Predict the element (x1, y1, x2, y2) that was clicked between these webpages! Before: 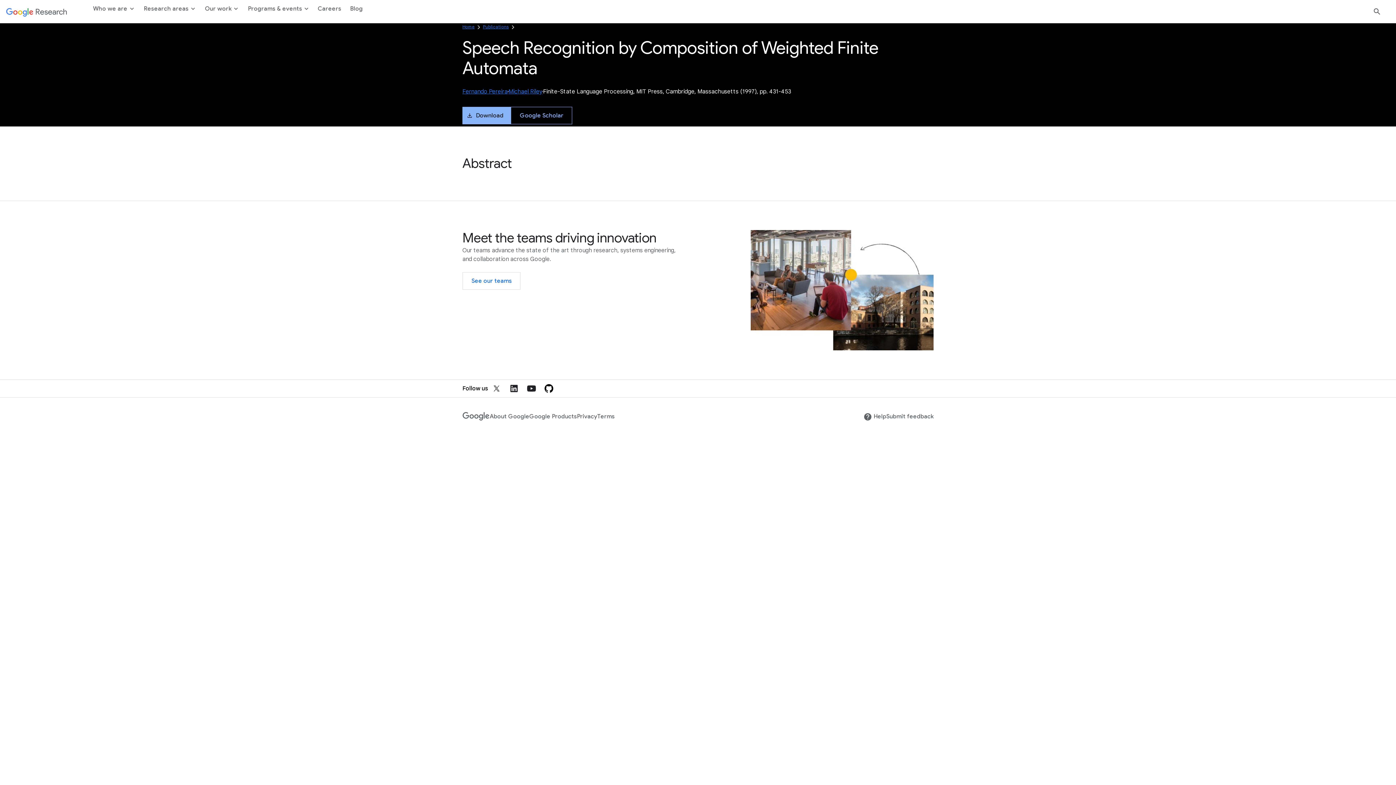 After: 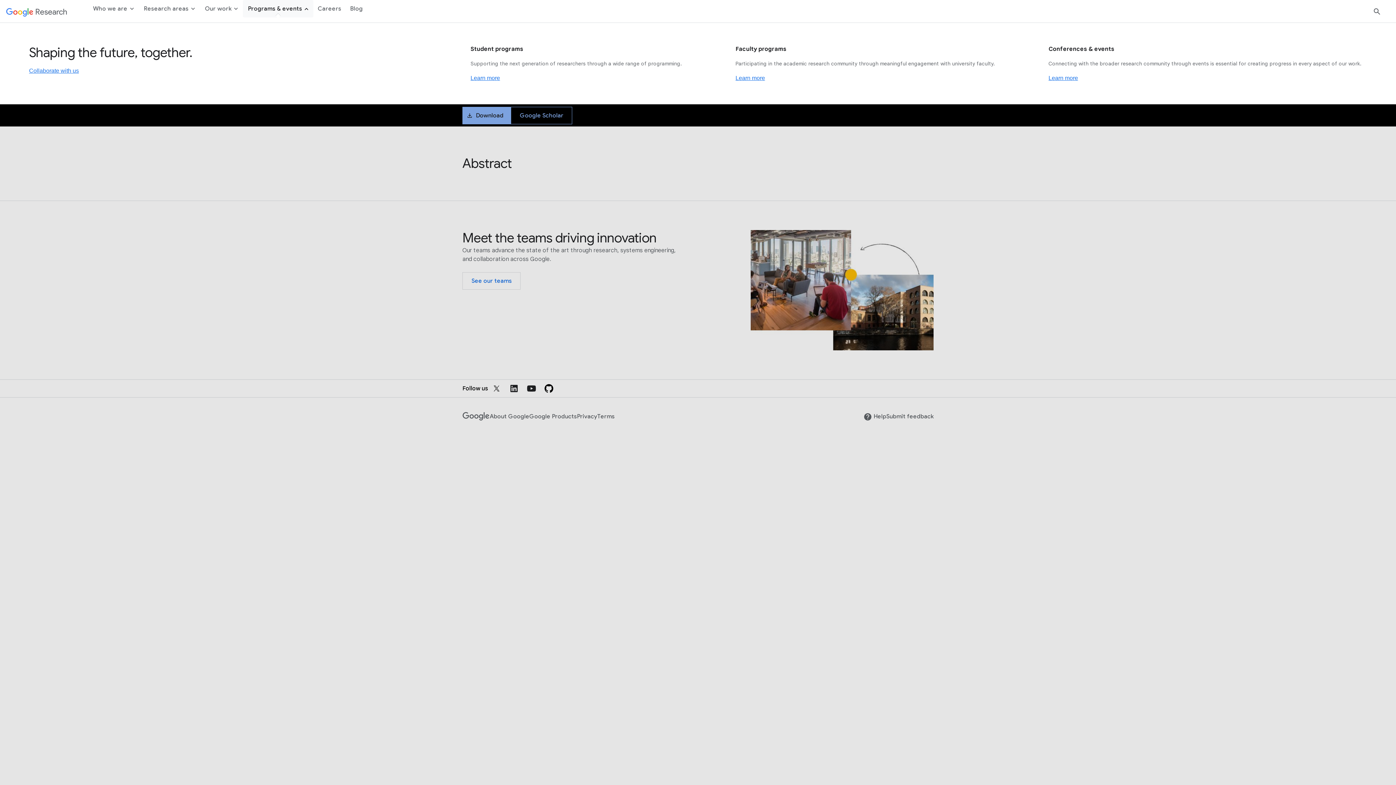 Action: bbox: (242, 0, 313, 17) label: Programs & events